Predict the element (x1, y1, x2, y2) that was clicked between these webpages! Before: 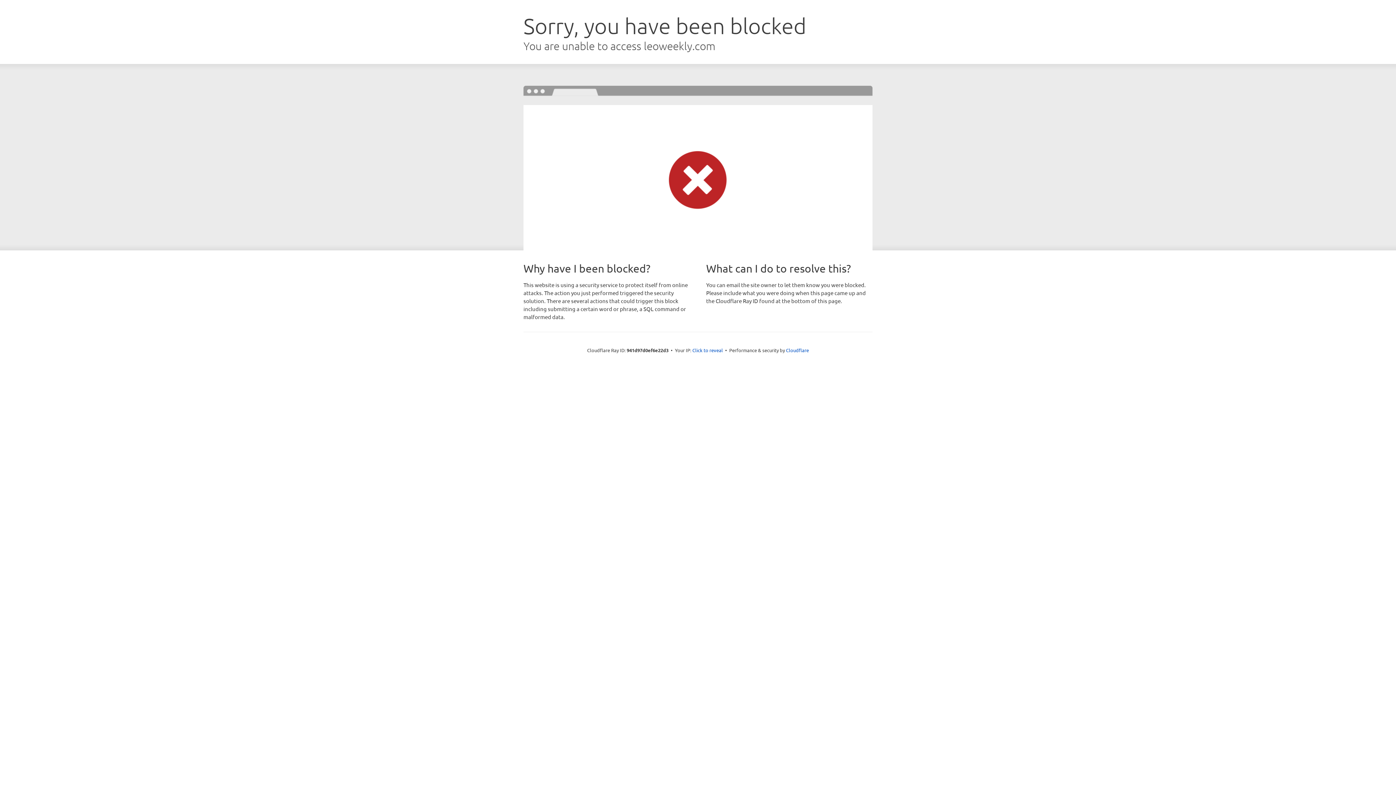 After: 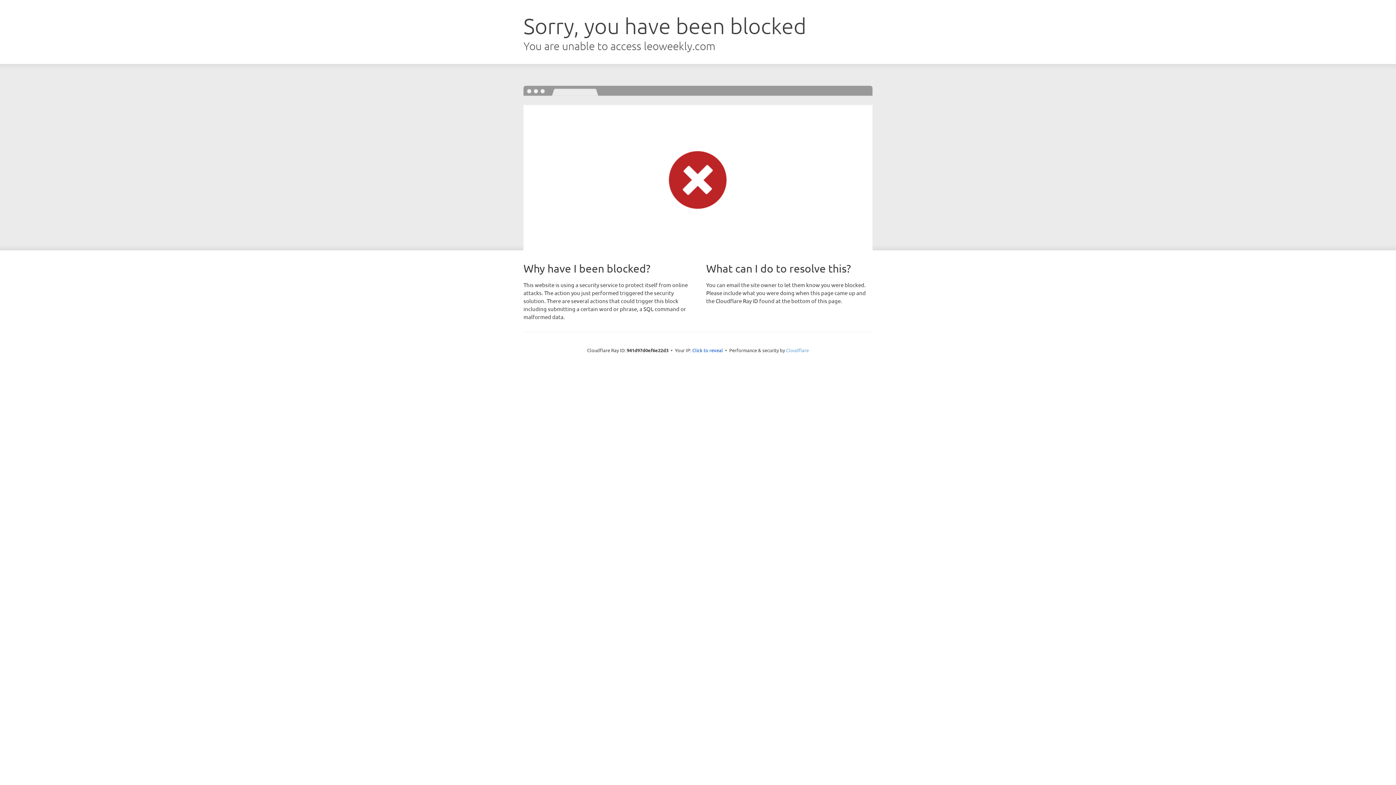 Action: bbox: (786, 347, 809, 353) label: Cloudflare